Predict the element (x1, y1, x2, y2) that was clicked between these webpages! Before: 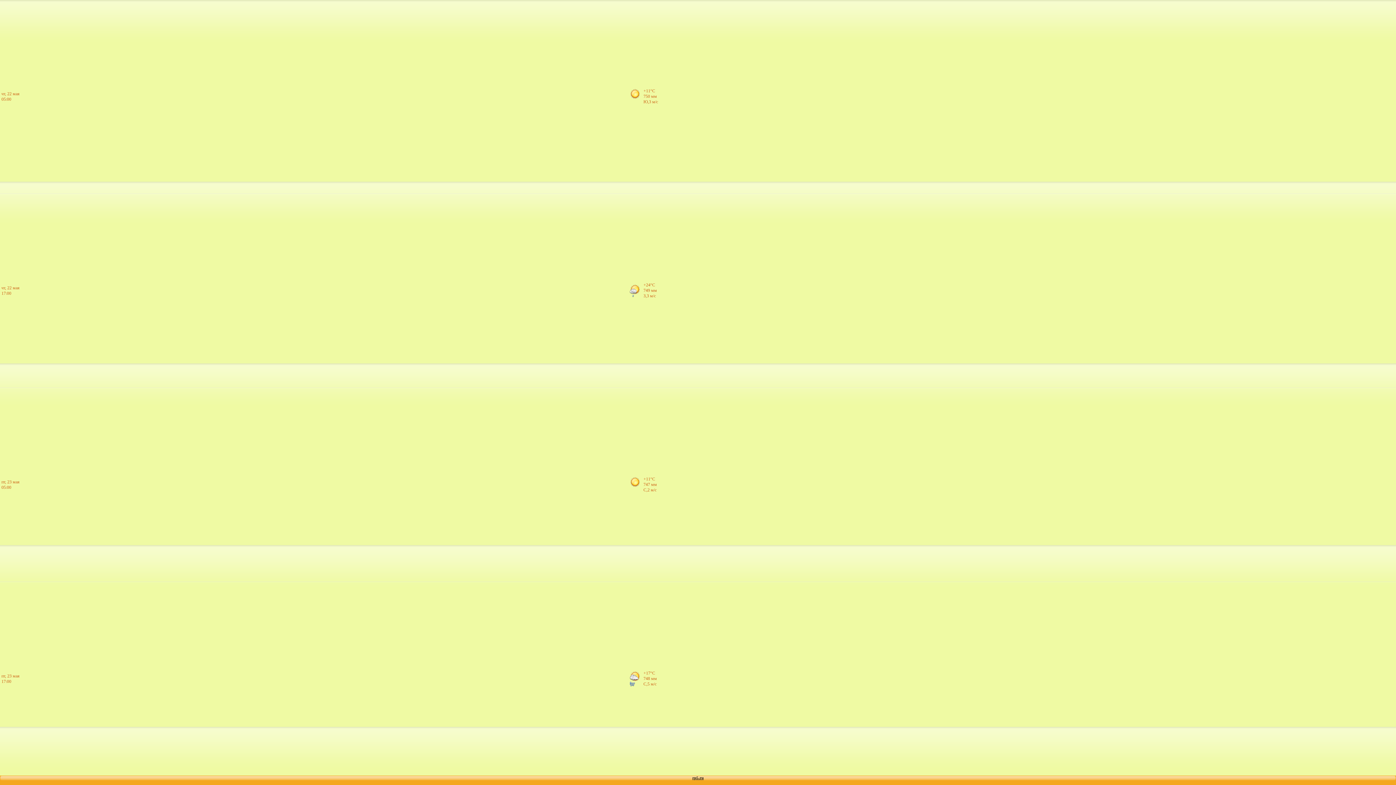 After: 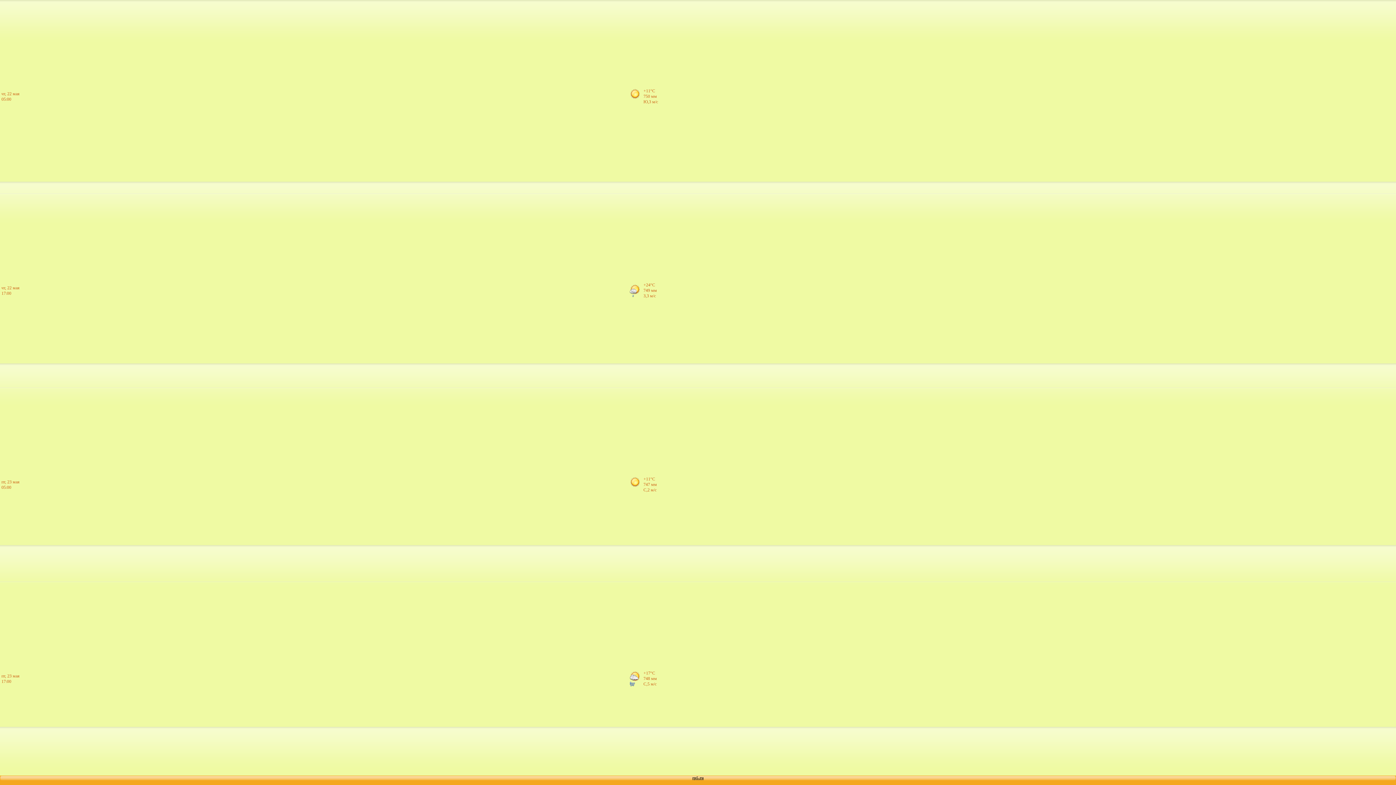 Action: label: rp5.ru bbox: (692, 776, 703, 780)